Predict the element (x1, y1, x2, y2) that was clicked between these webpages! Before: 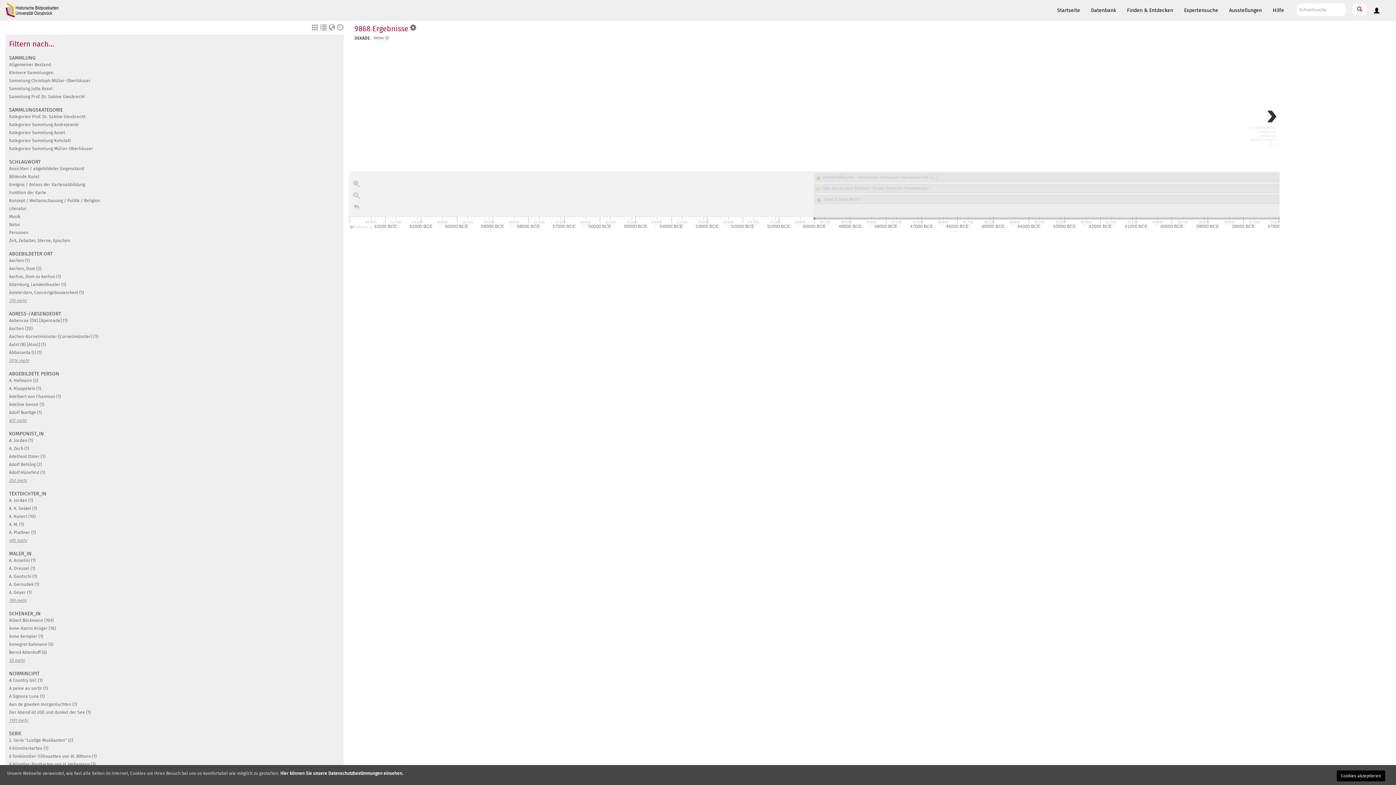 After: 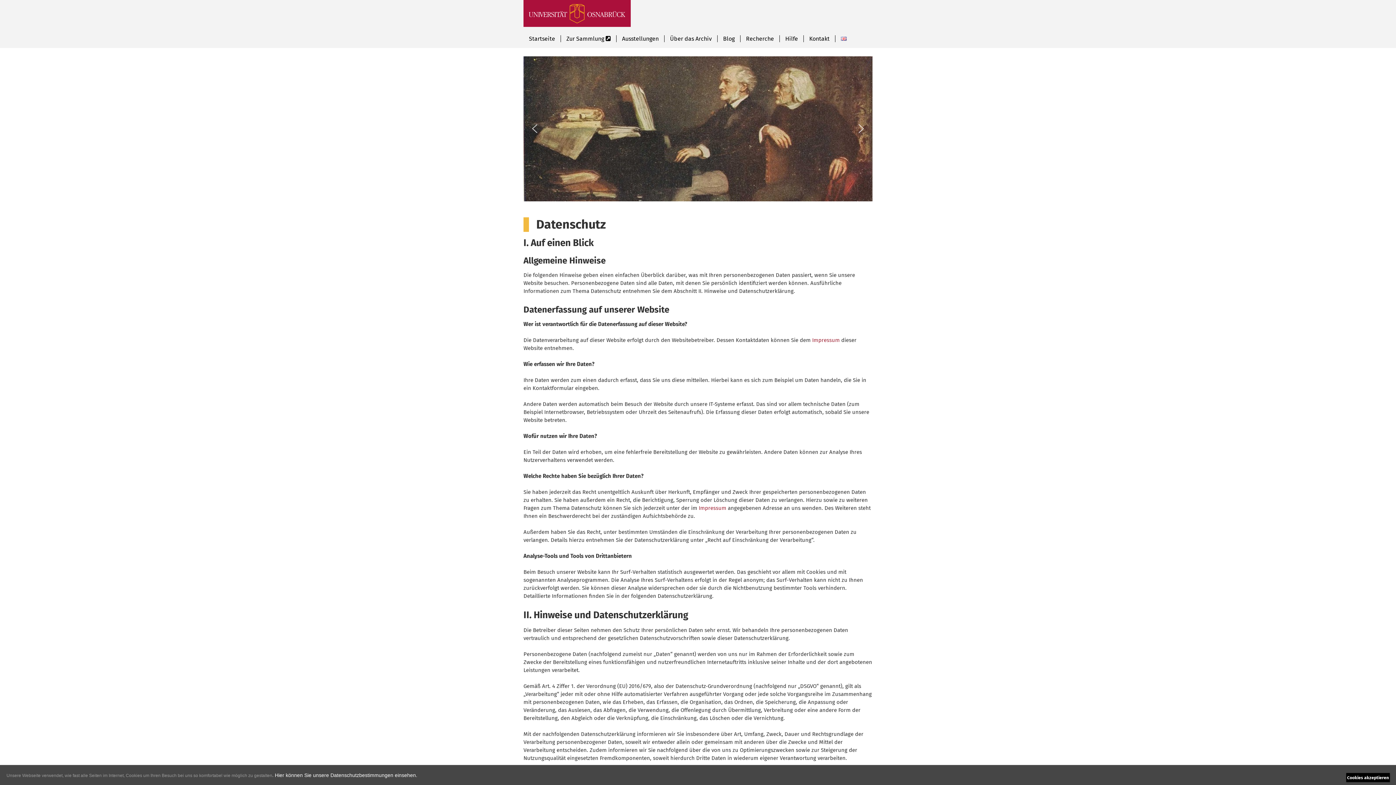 Action: bbox: (280, 771, 403, 776) label: Hier können Sie unsere Datenschutzbestimmungen einsehen.